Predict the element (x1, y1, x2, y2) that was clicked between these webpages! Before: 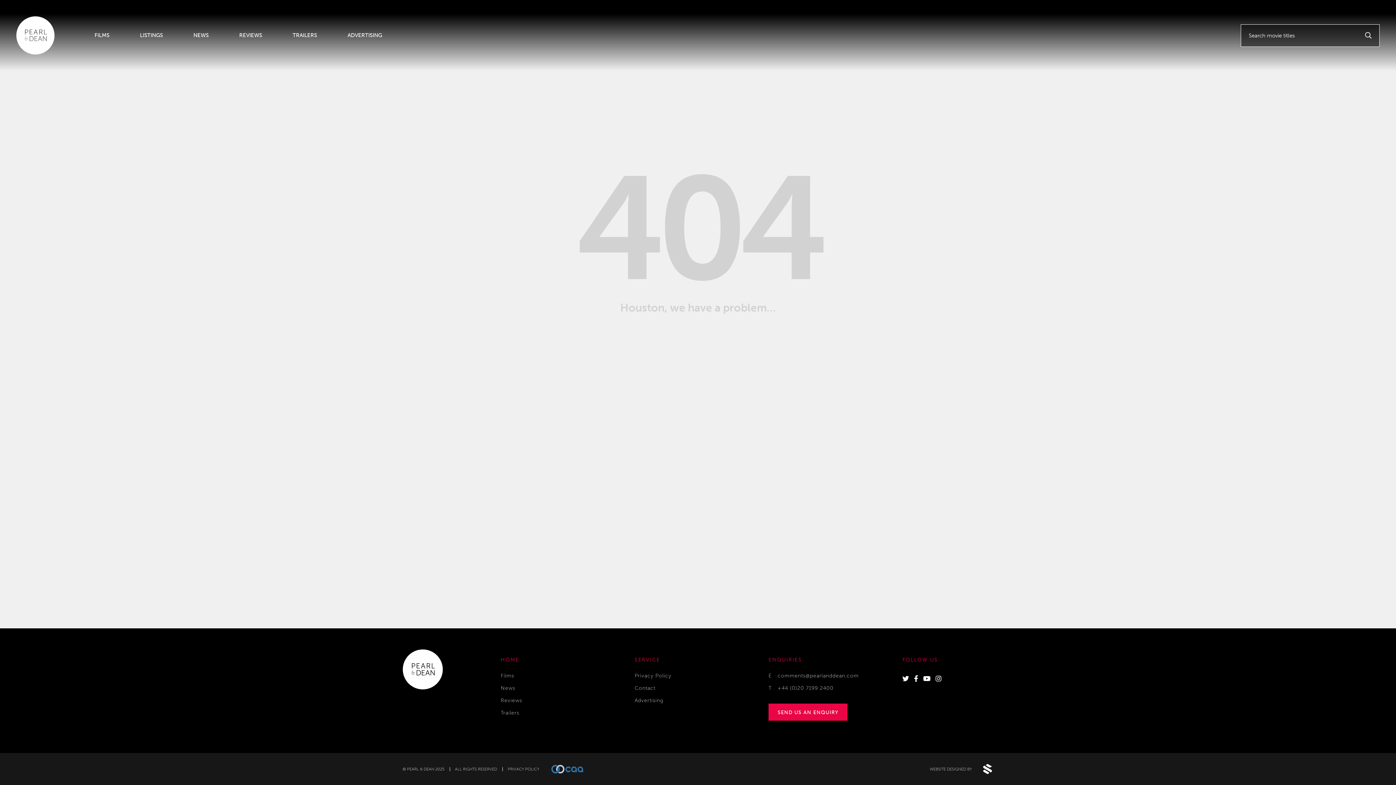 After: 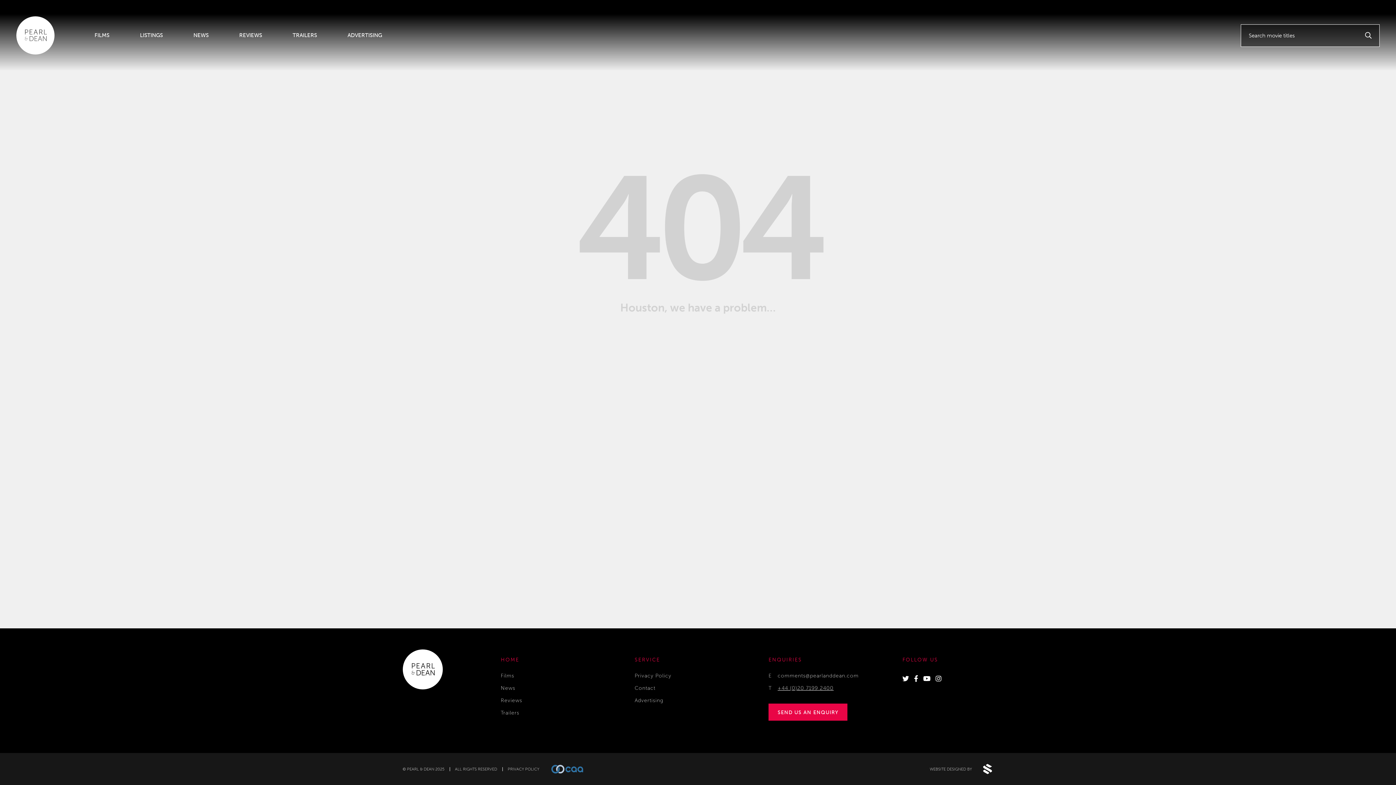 Action: bbox: (777, 686, 833, 691) label: +44 (0)20 7199 2400